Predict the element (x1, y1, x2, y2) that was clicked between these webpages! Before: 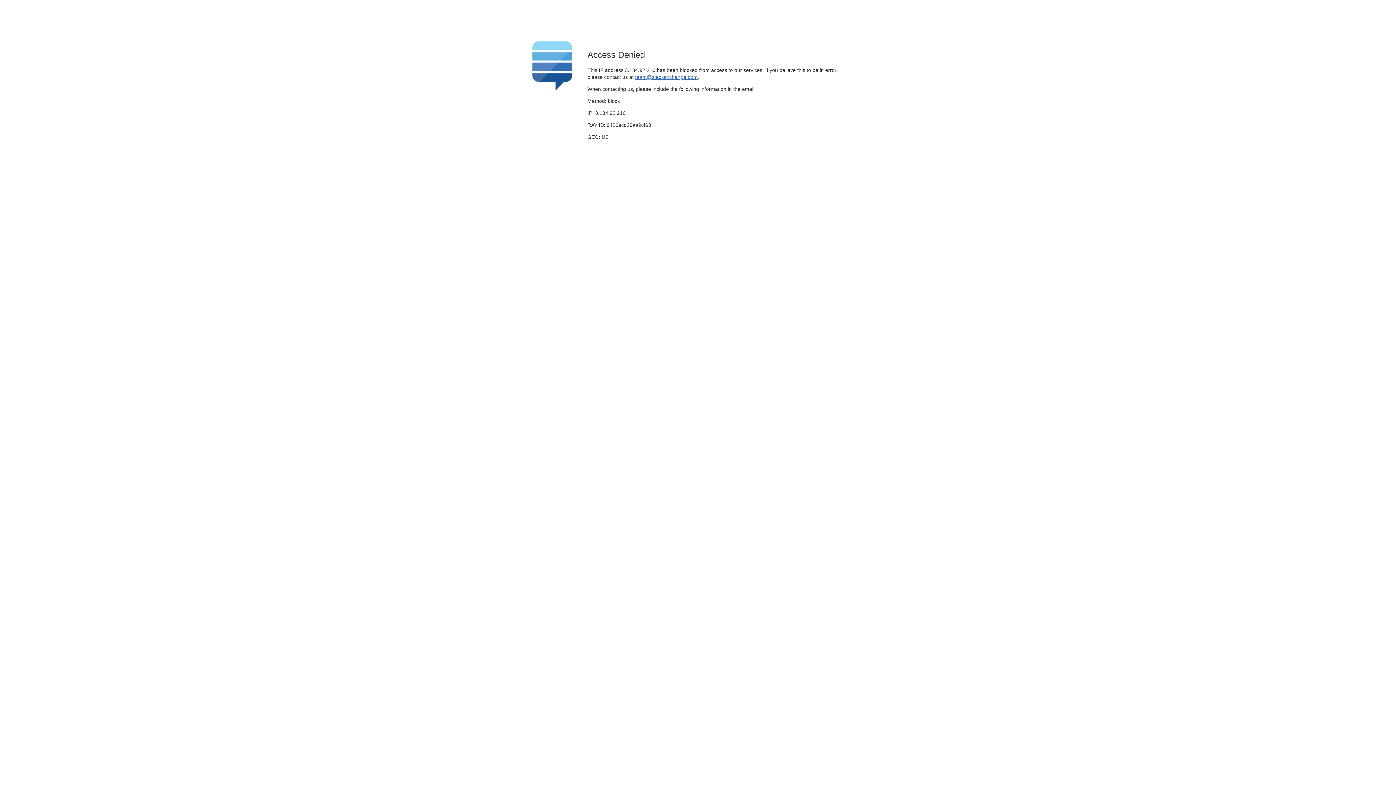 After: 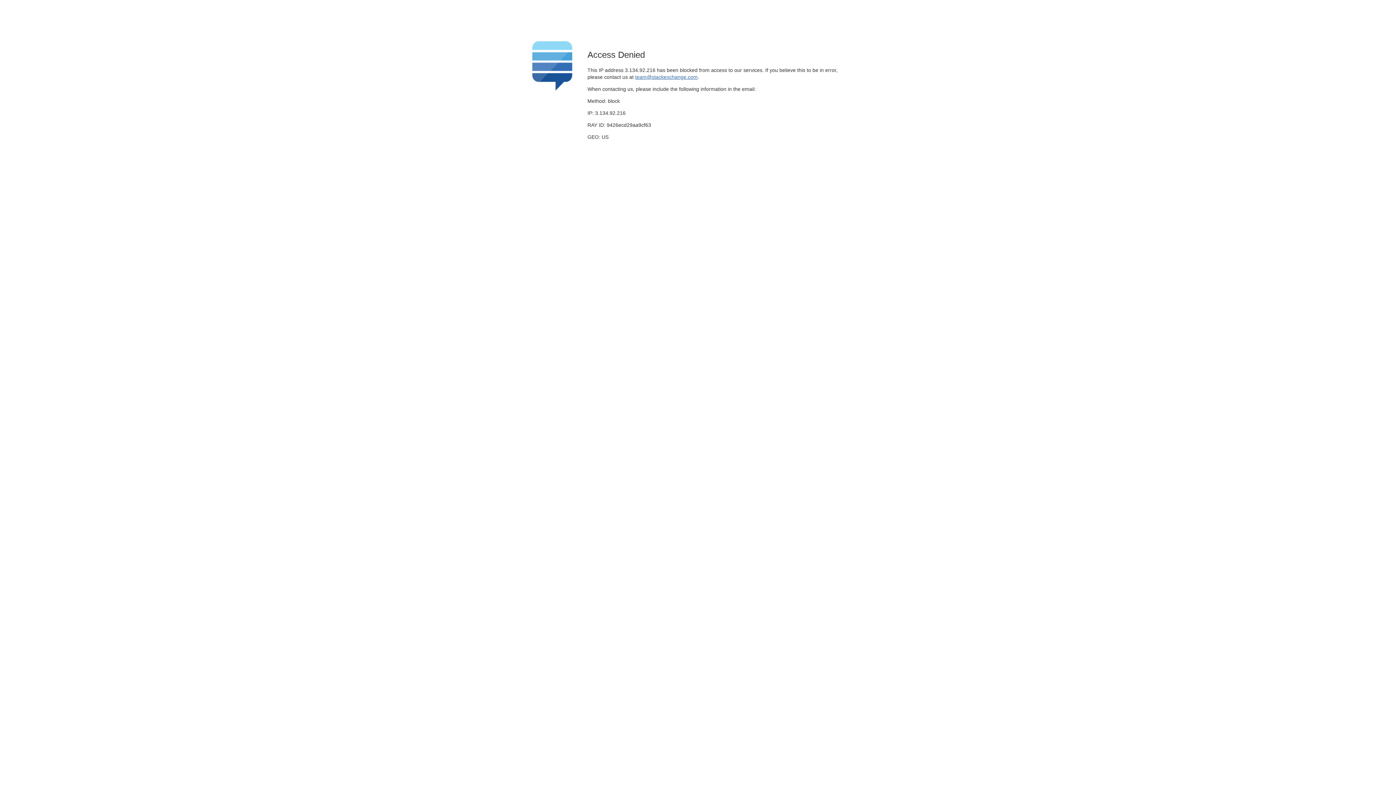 Action: label: team@stackexchange.com bbox: (635, 74, 697, 79)